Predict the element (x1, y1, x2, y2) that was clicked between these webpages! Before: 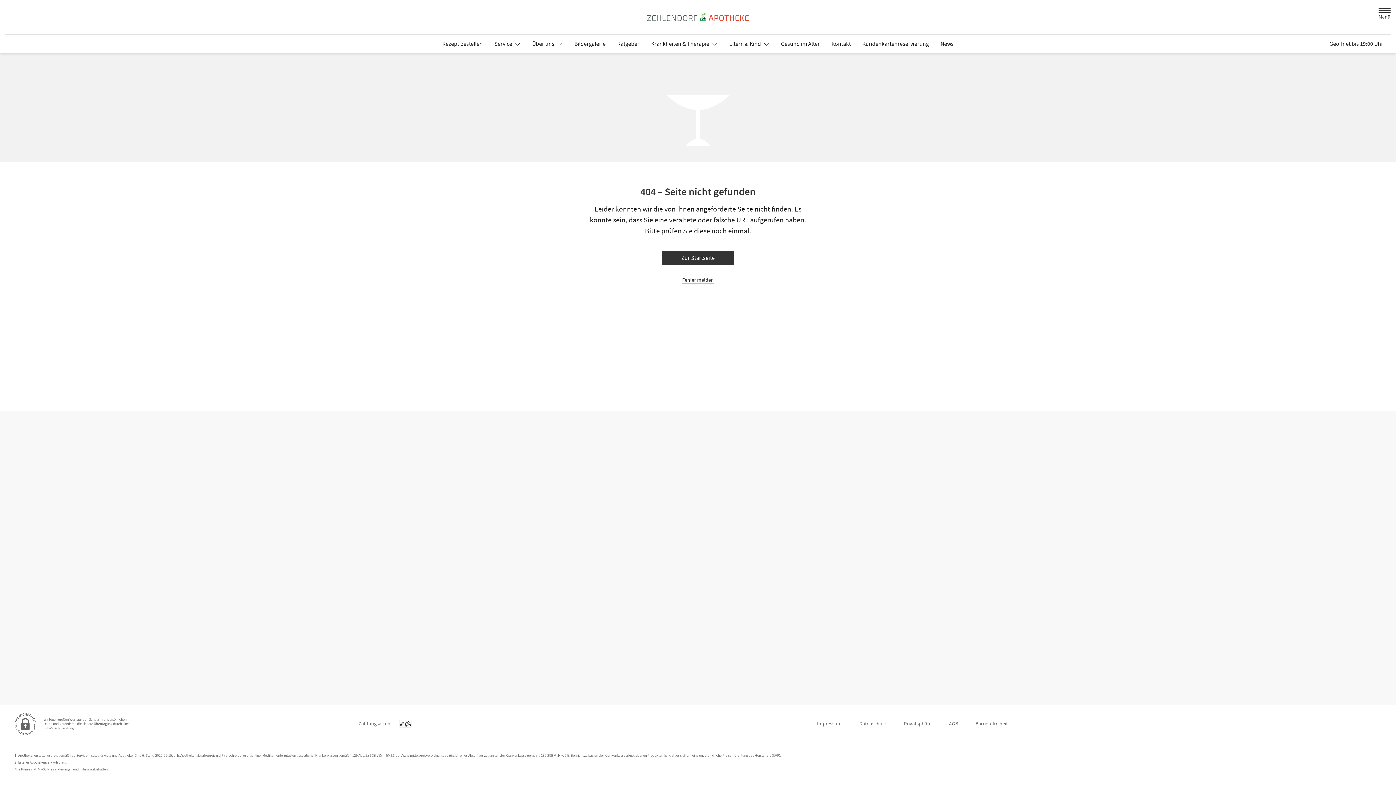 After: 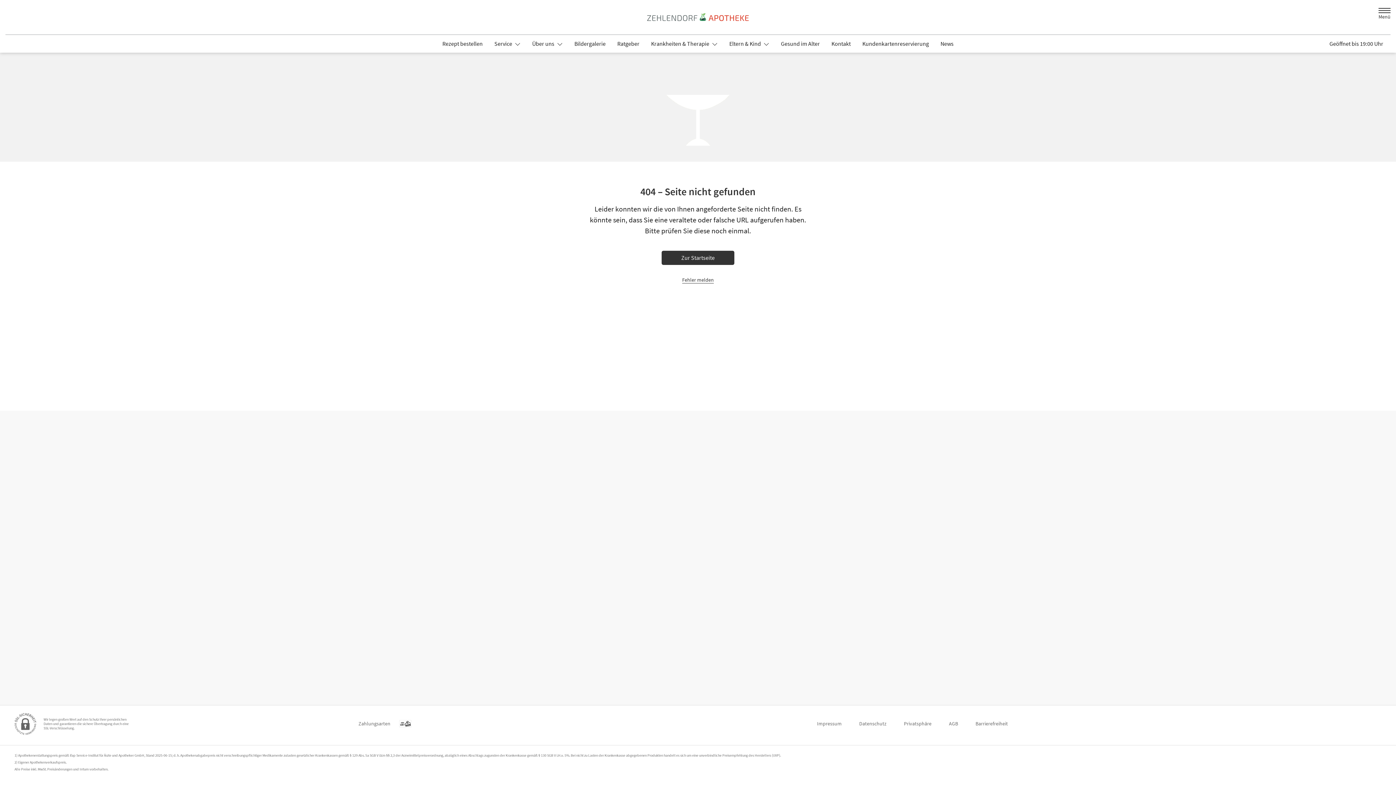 Action: bbox: (526, 37, 568, 50) label: Über uns 